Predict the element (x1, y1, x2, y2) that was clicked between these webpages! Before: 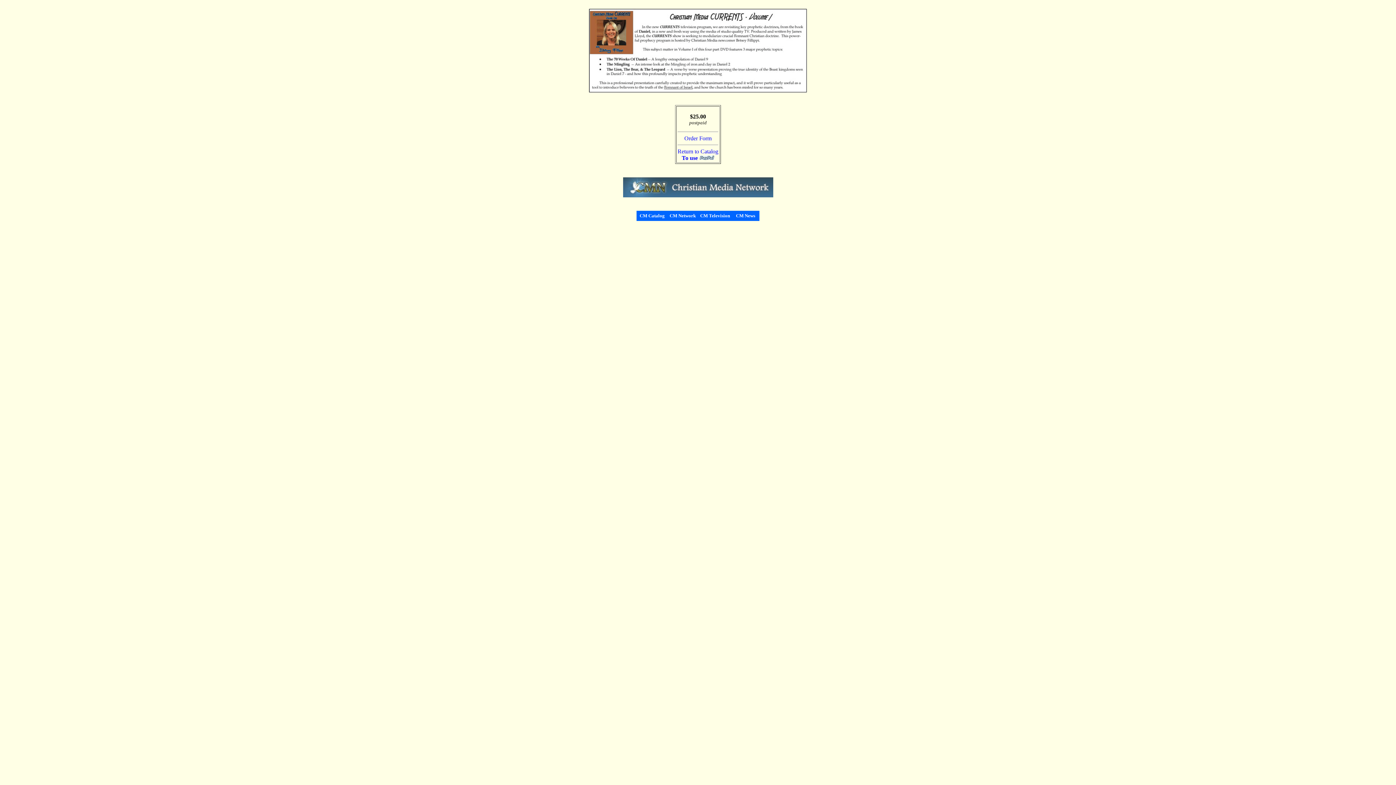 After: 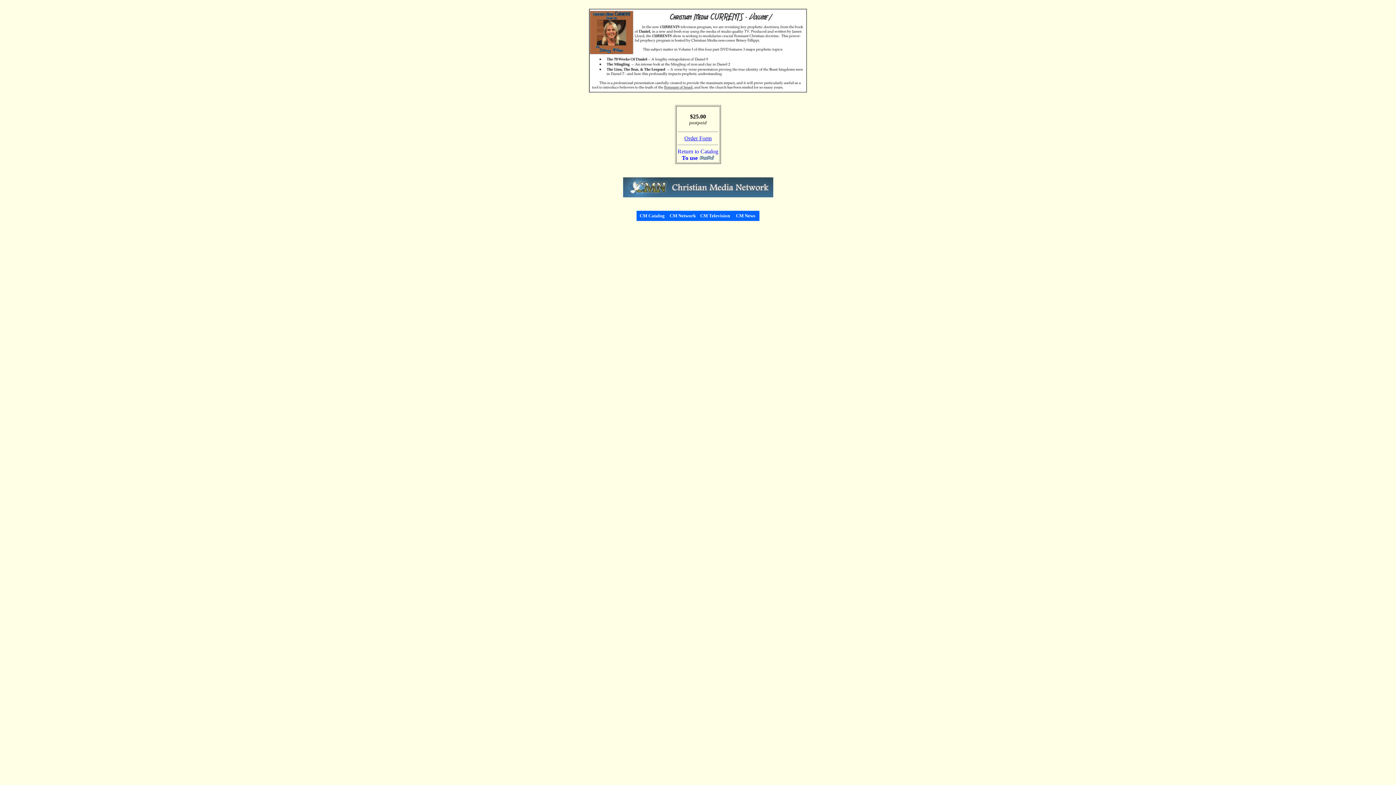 Action: bbox: (684, 135, 711, 141) label: Order Form